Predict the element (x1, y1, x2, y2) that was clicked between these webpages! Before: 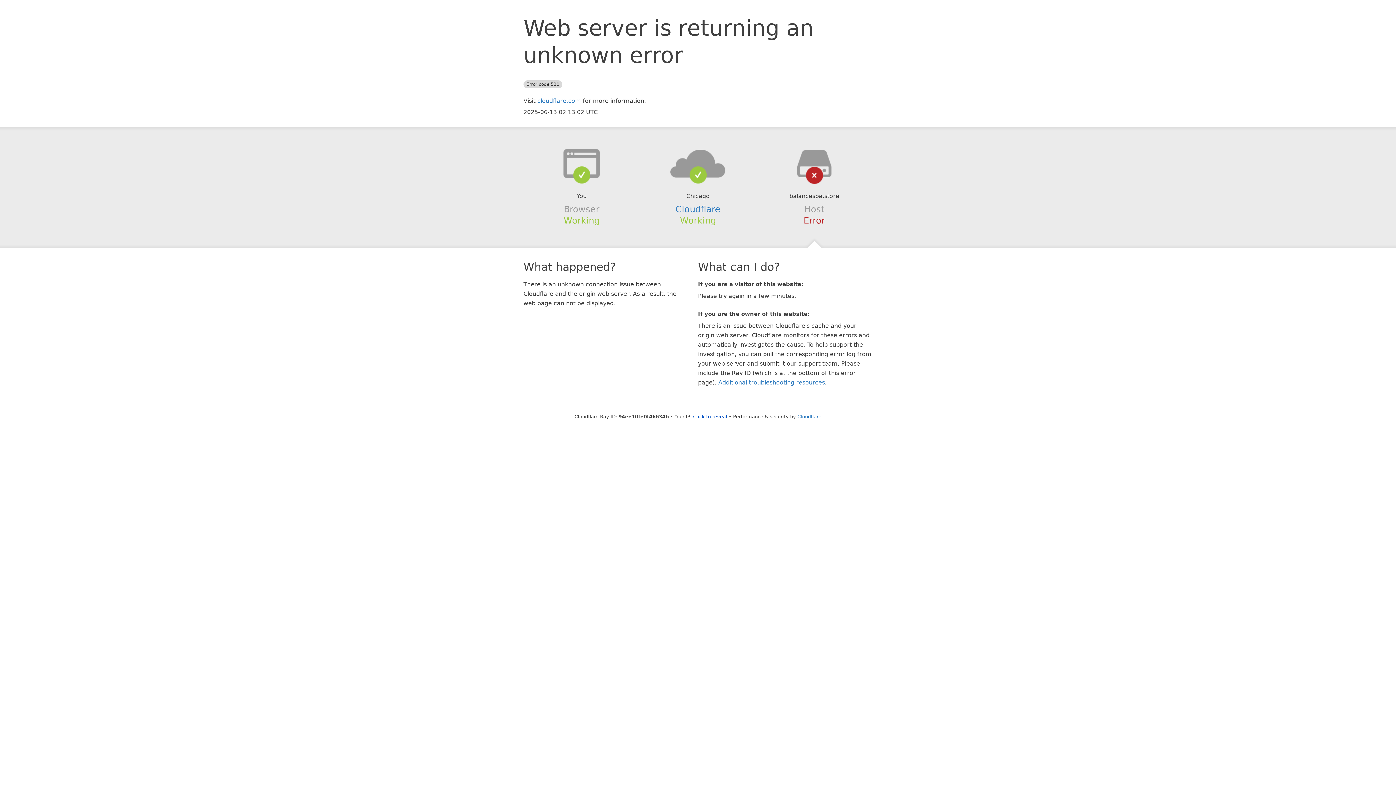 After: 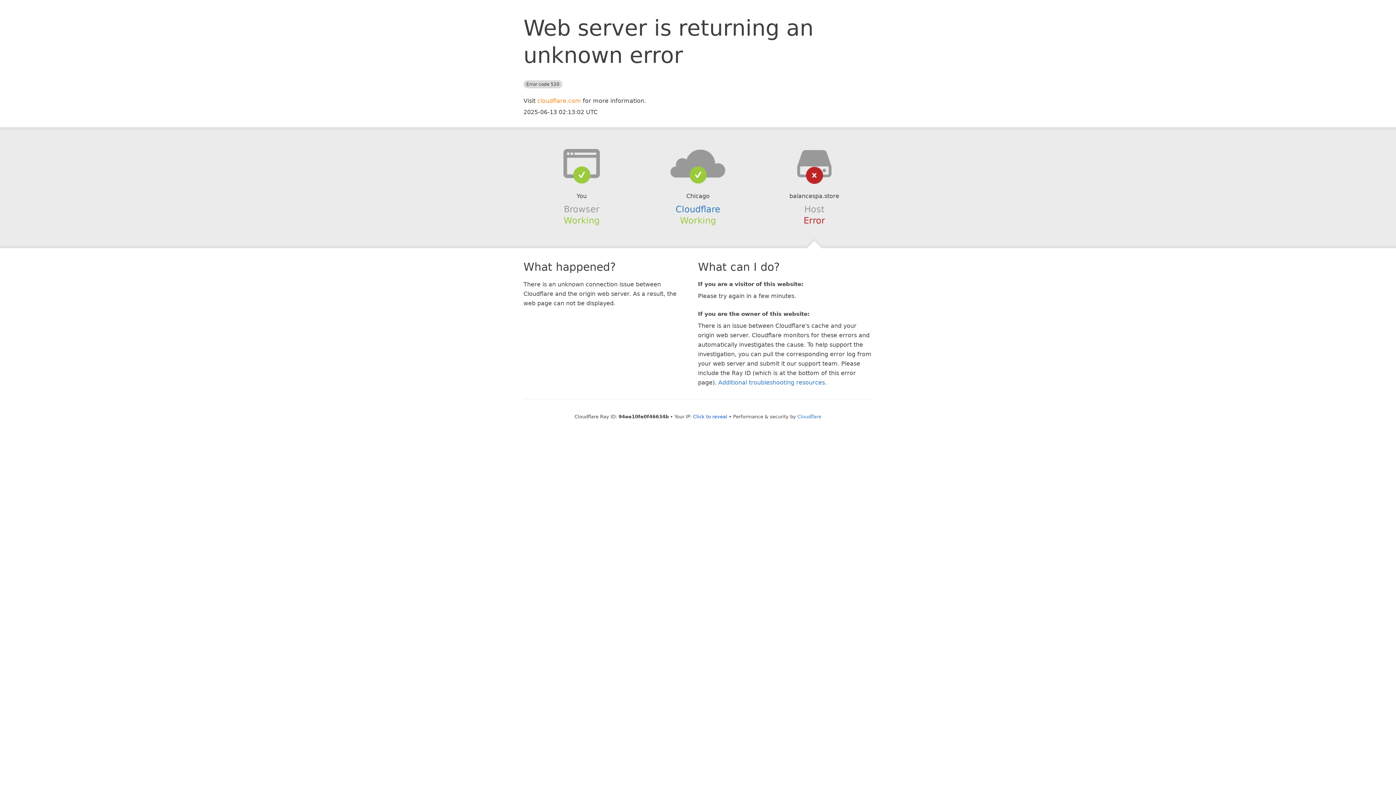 Action: bbox: (537, 97, 581, 104) label: cloudflare.com